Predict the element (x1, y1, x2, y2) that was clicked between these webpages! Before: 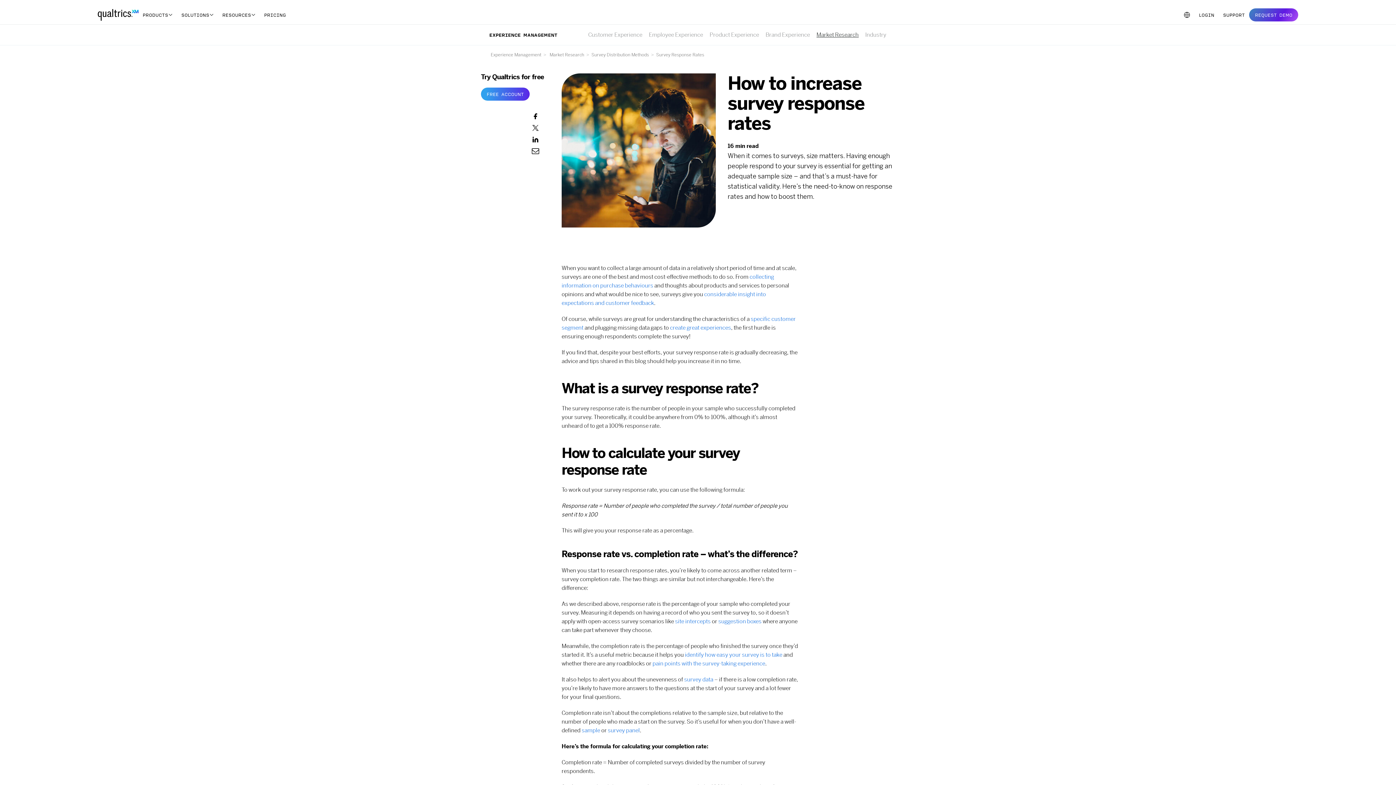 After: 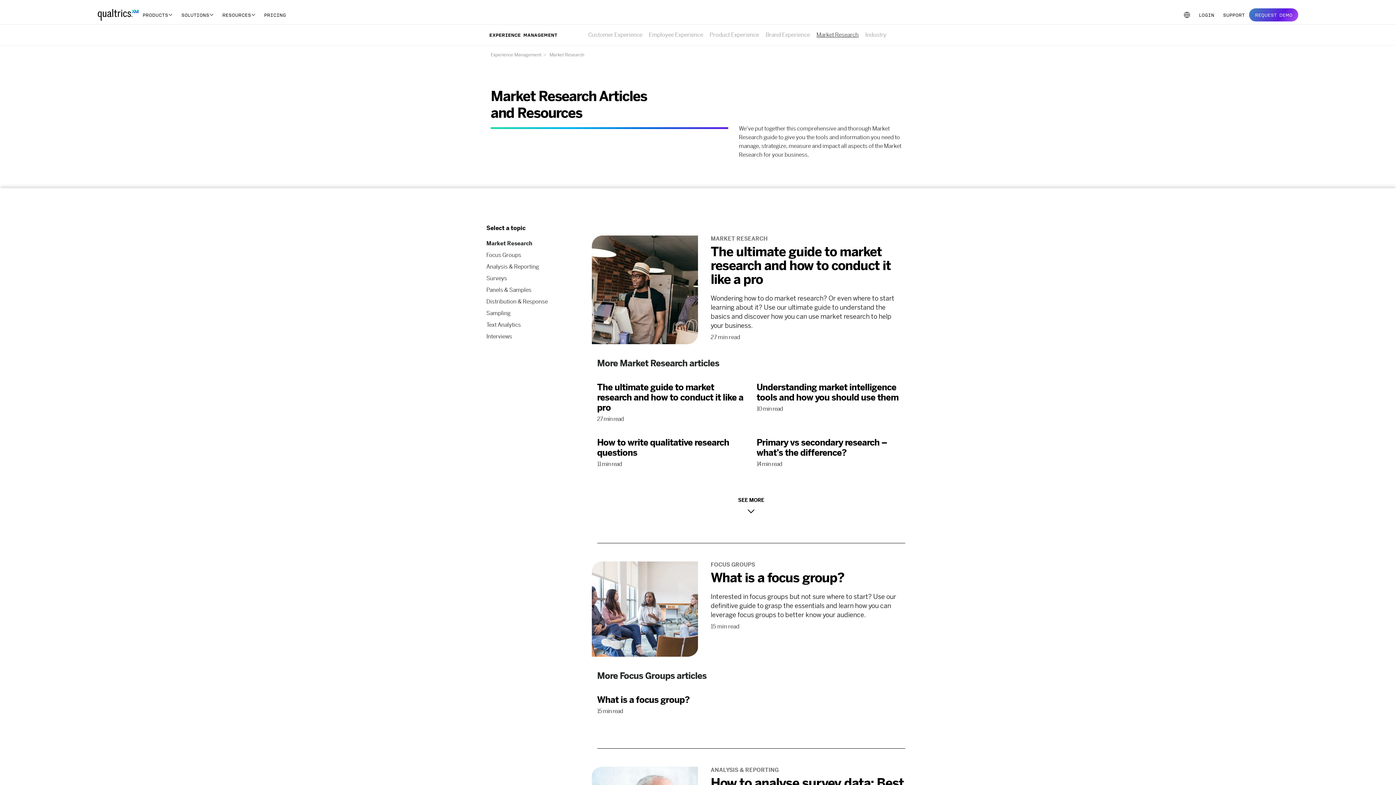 Action: label: Market Research bbox: (813, 26, 862, 43)